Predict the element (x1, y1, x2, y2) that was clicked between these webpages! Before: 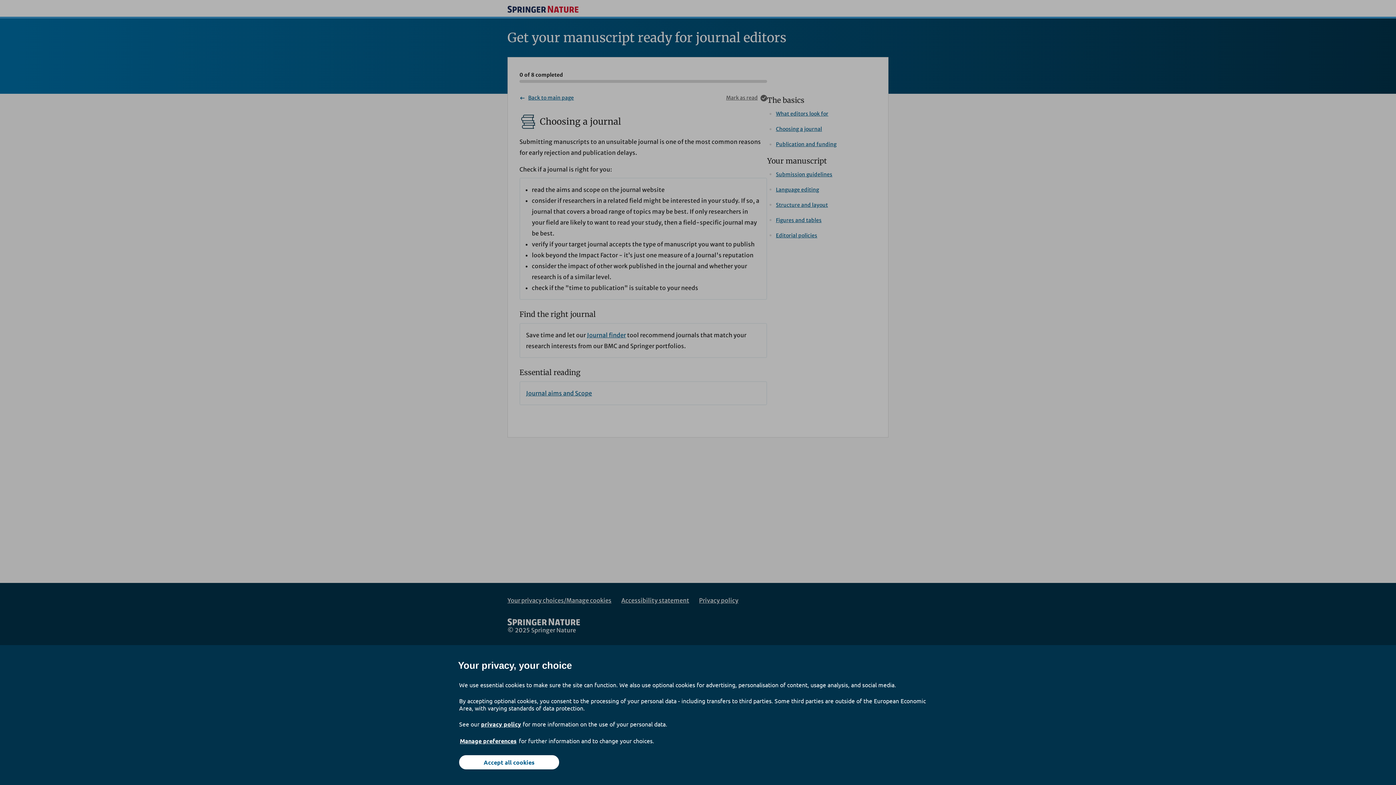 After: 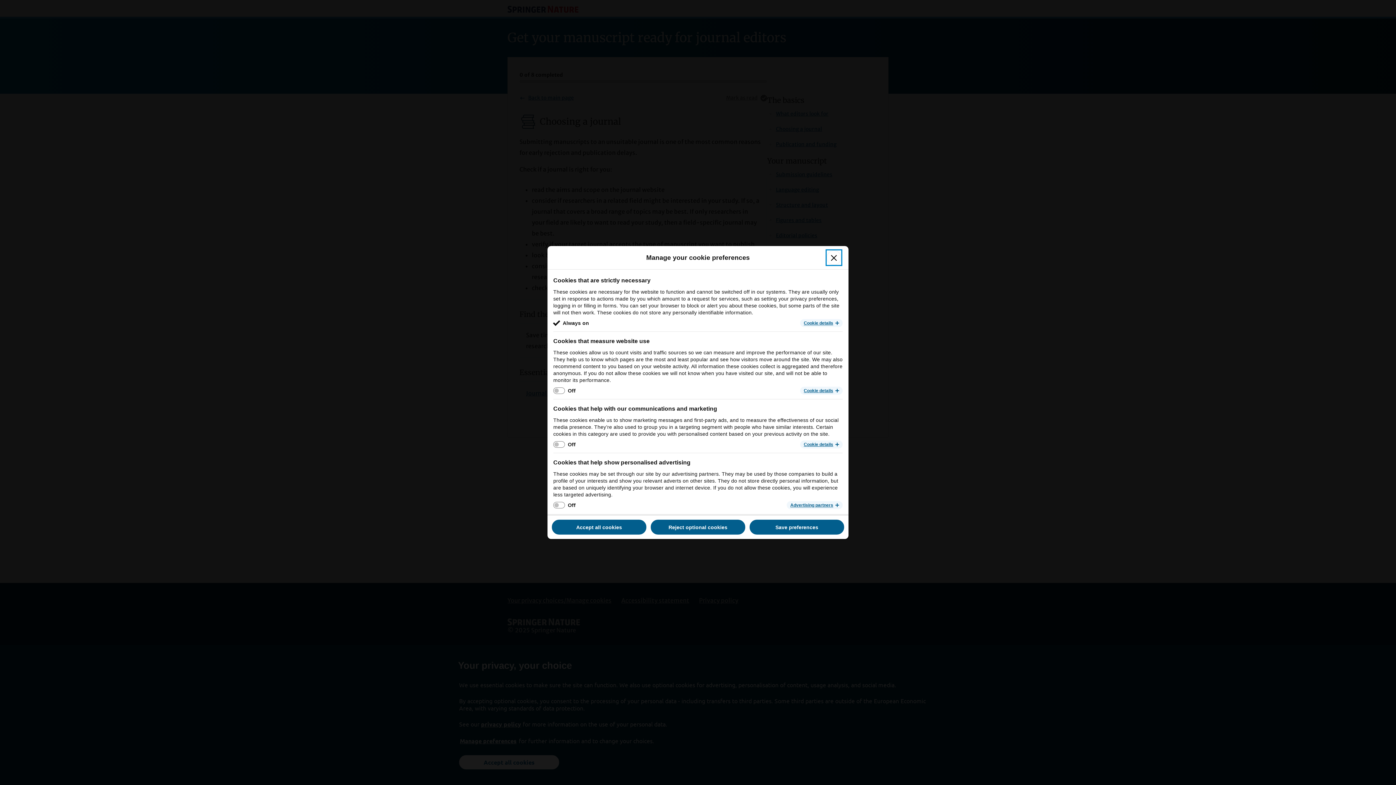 Action: label: Manage preferences bbox: (459, 737, 517, 745)